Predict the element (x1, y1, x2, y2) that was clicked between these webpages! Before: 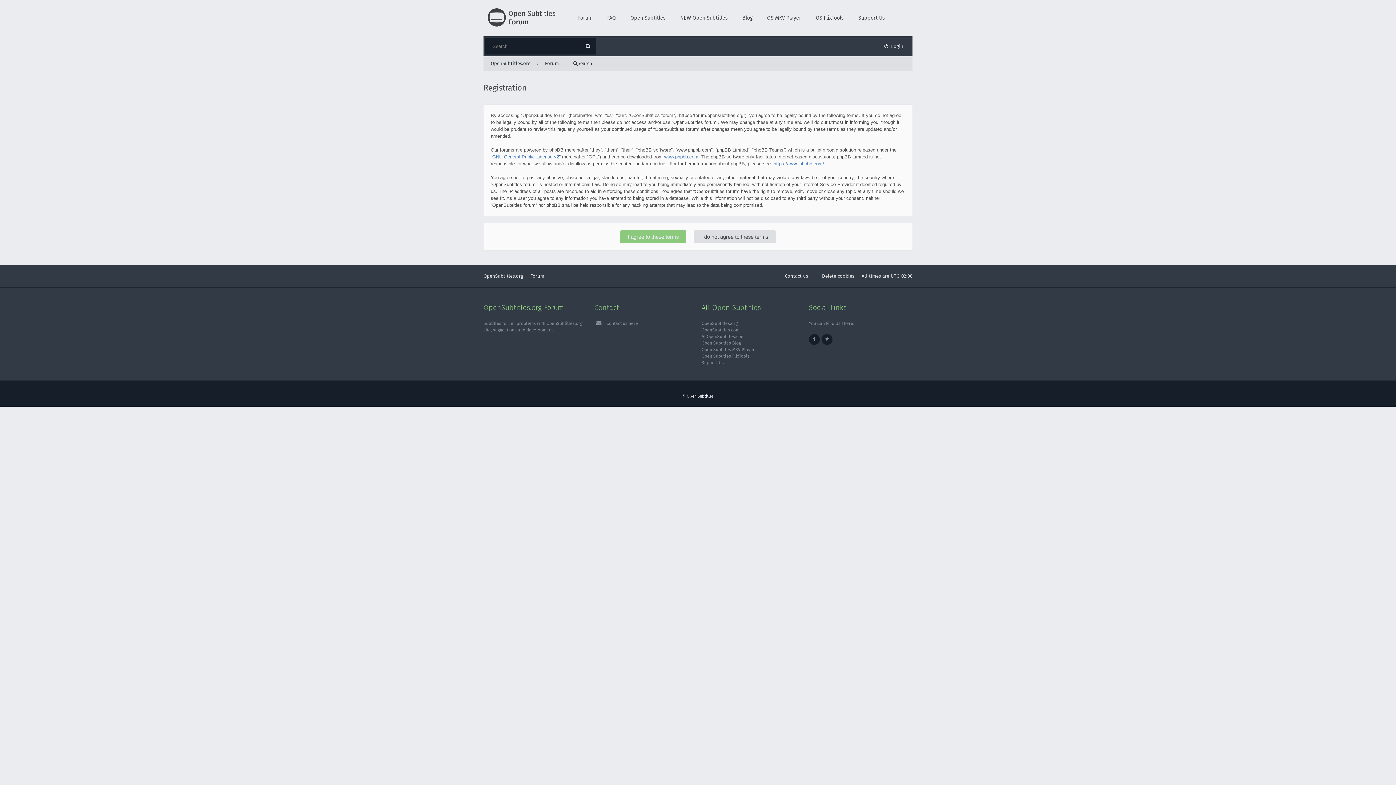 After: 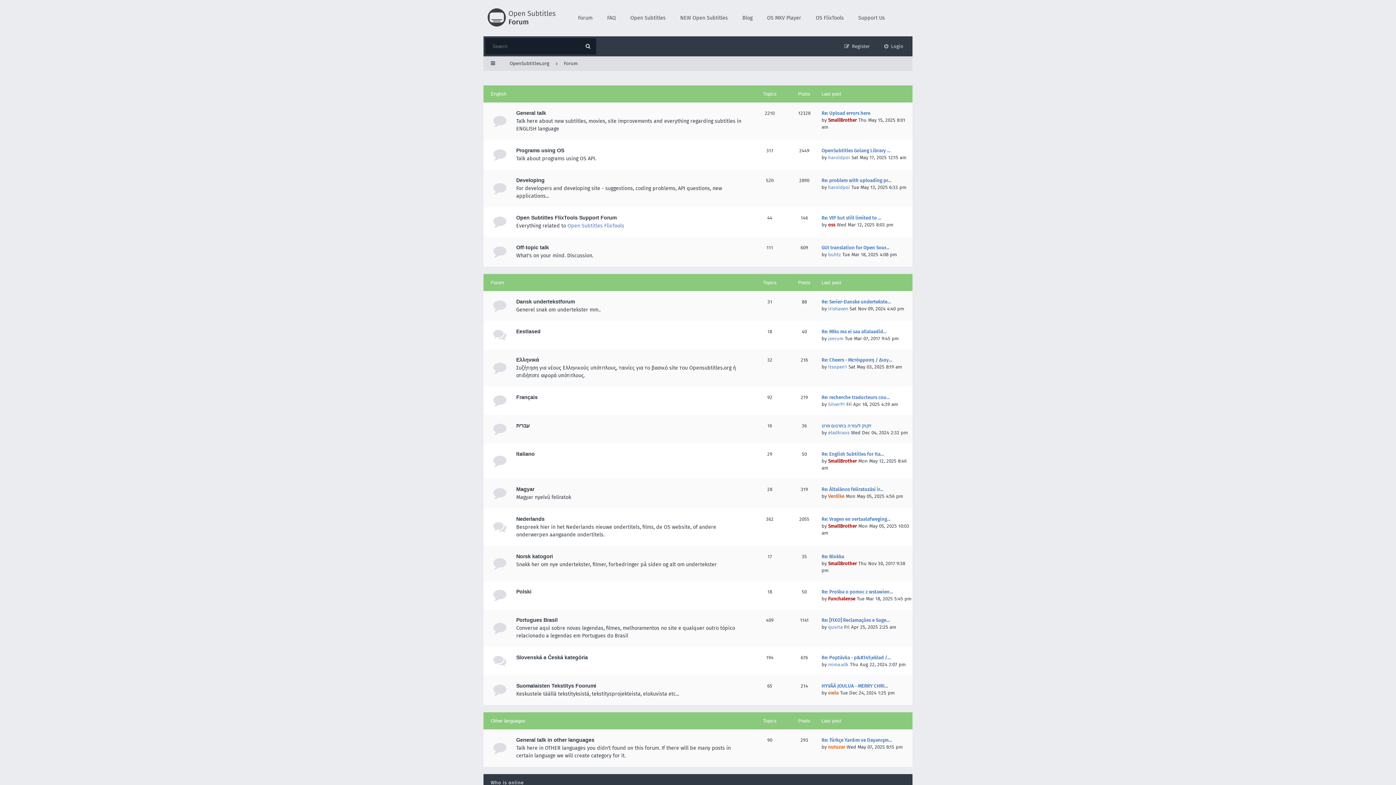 Action: label: Forum bbox: (570, 0, 600, 36)